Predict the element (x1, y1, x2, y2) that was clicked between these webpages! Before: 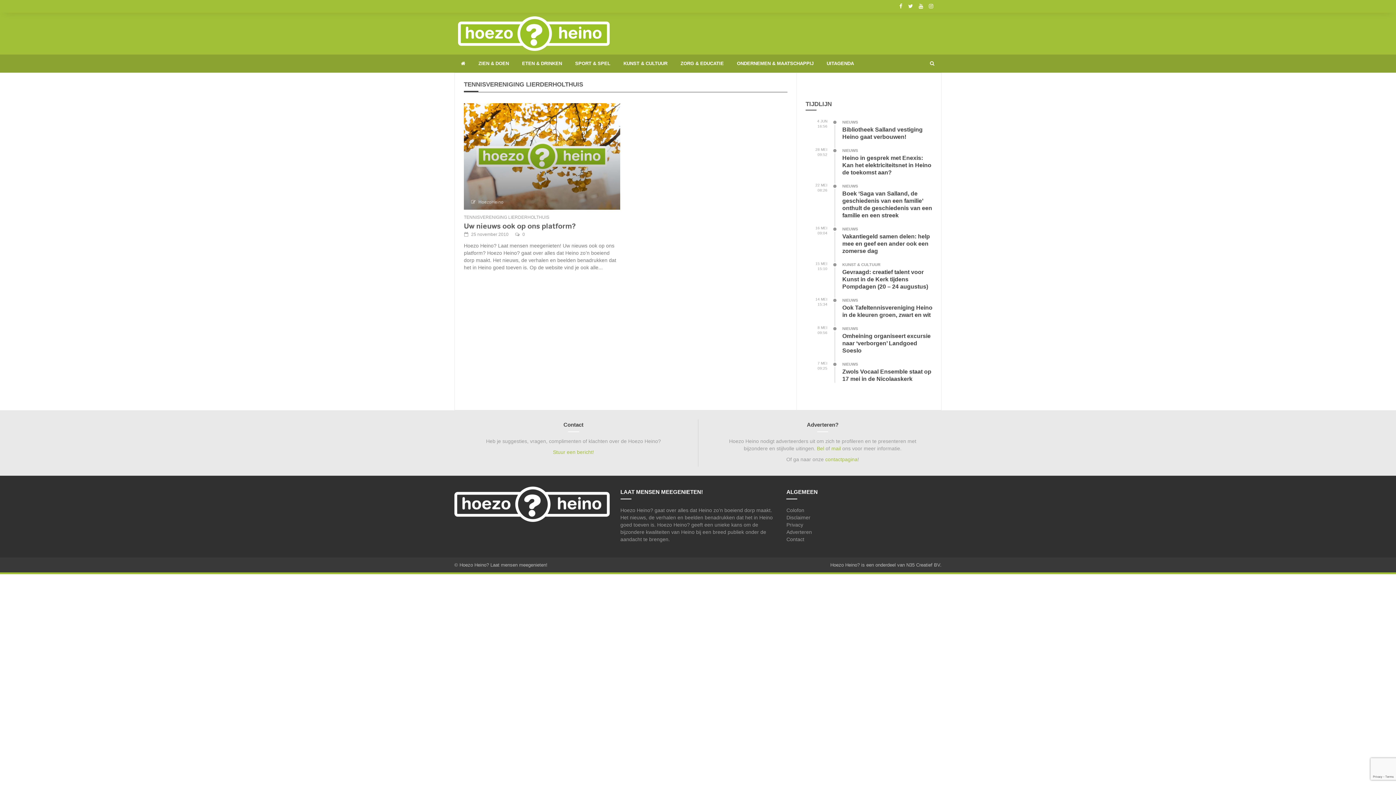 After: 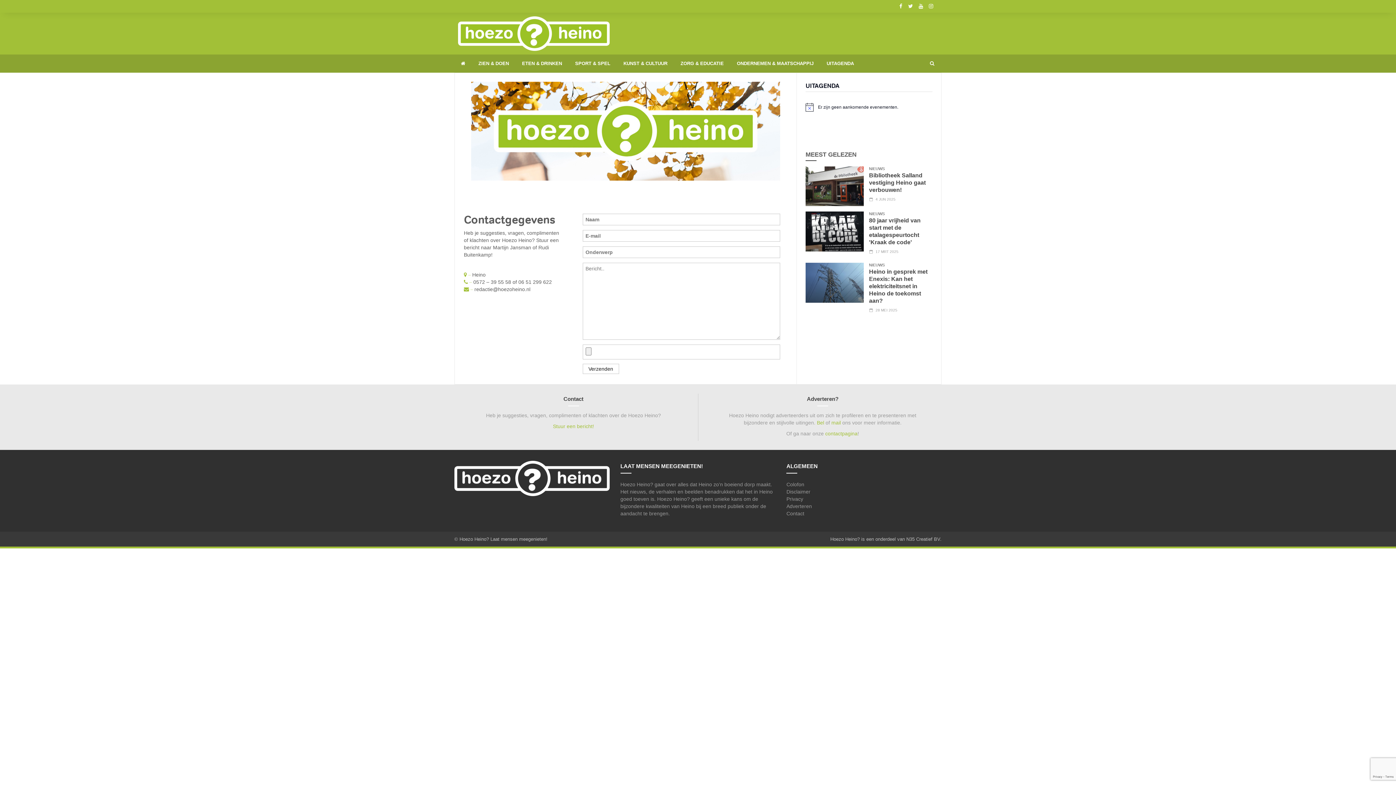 Action: label: contactpagina bbox: (825, 456, 857, 462)